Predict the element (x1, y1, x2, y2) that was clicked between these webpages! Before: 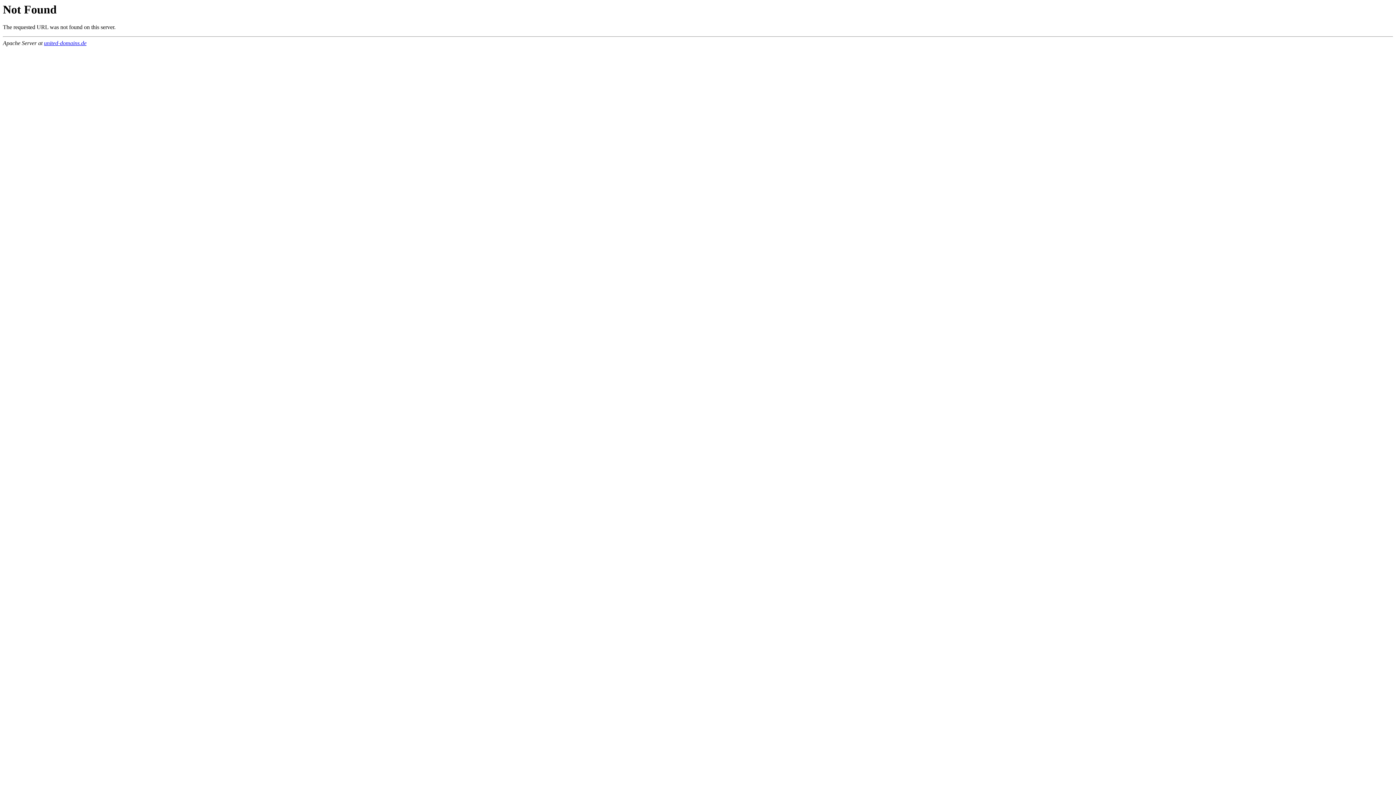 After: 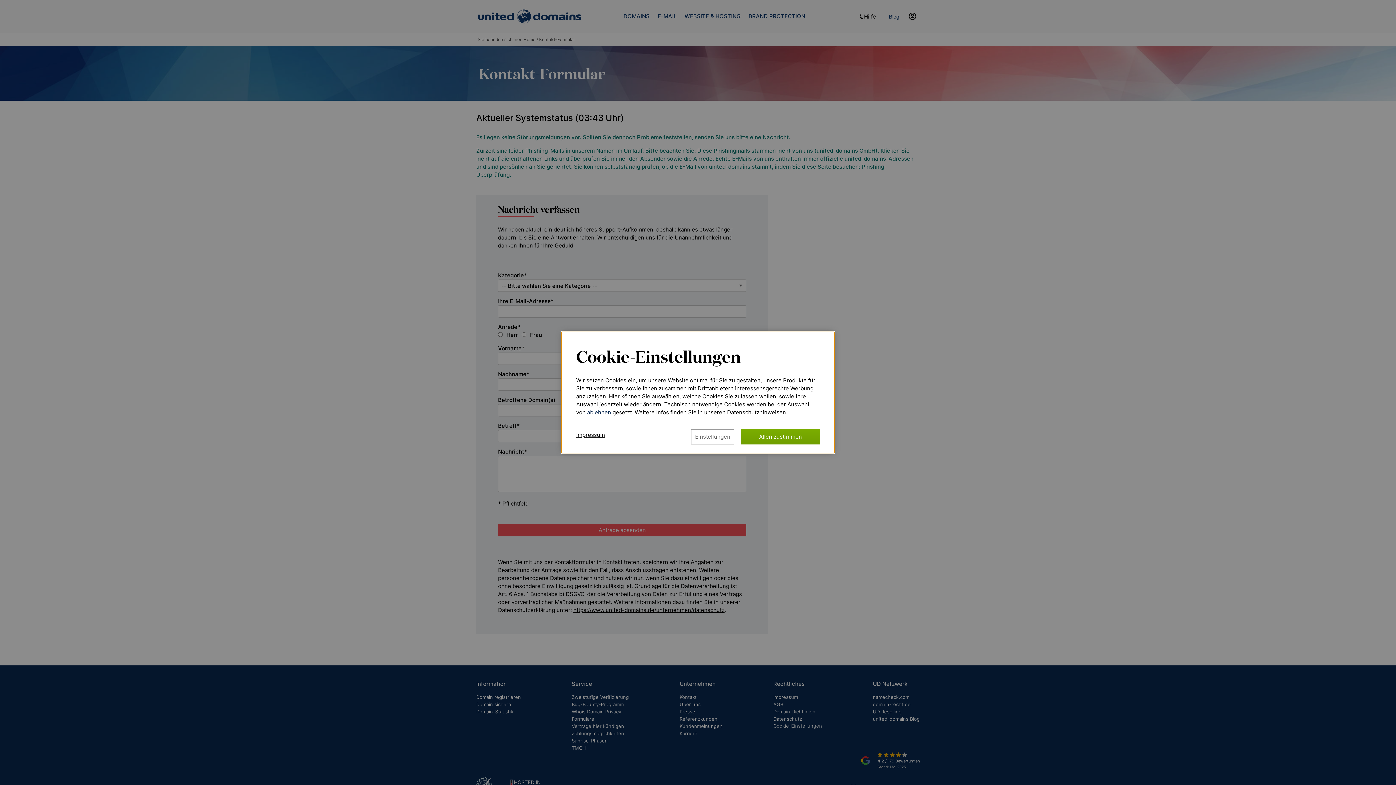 Action: label: united-domains.de bbox: (44, 40, 86, 46)